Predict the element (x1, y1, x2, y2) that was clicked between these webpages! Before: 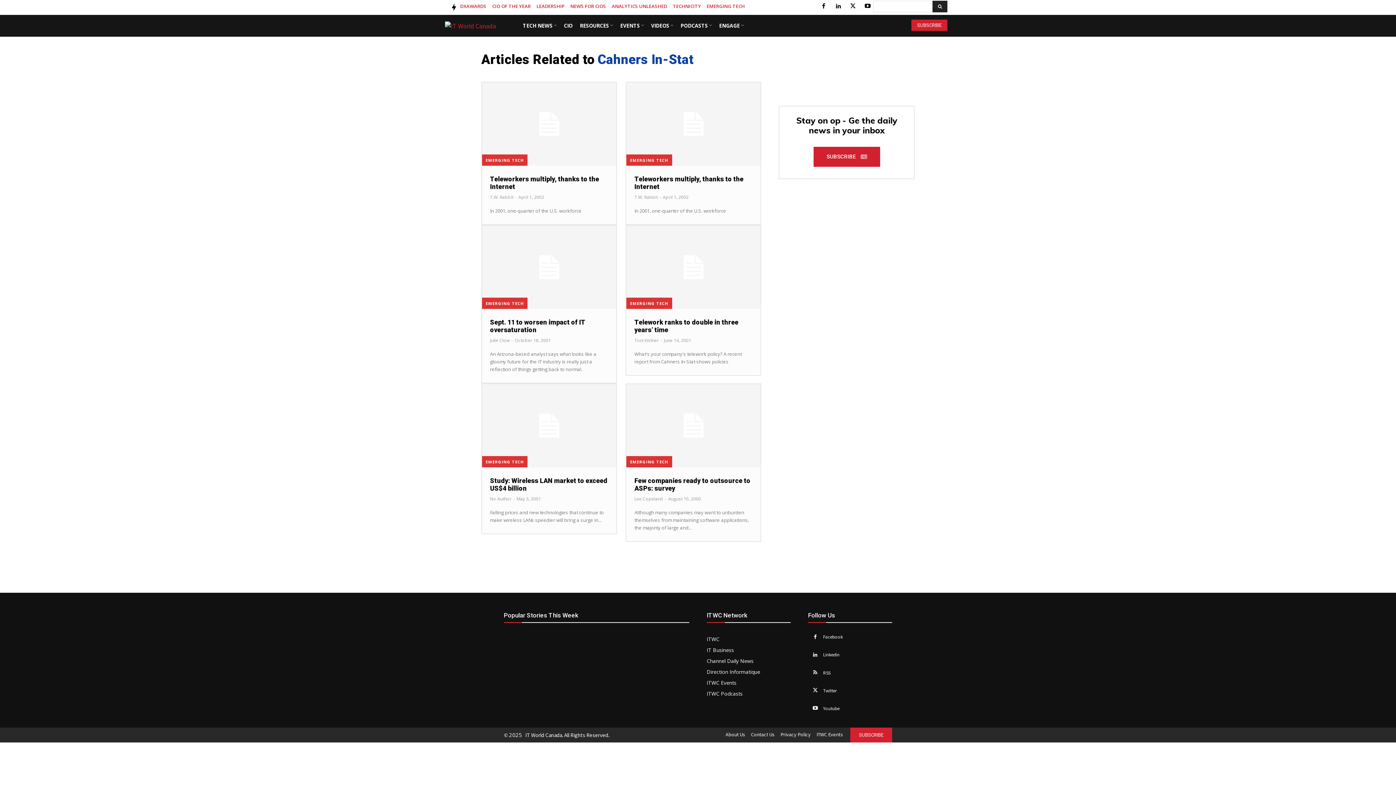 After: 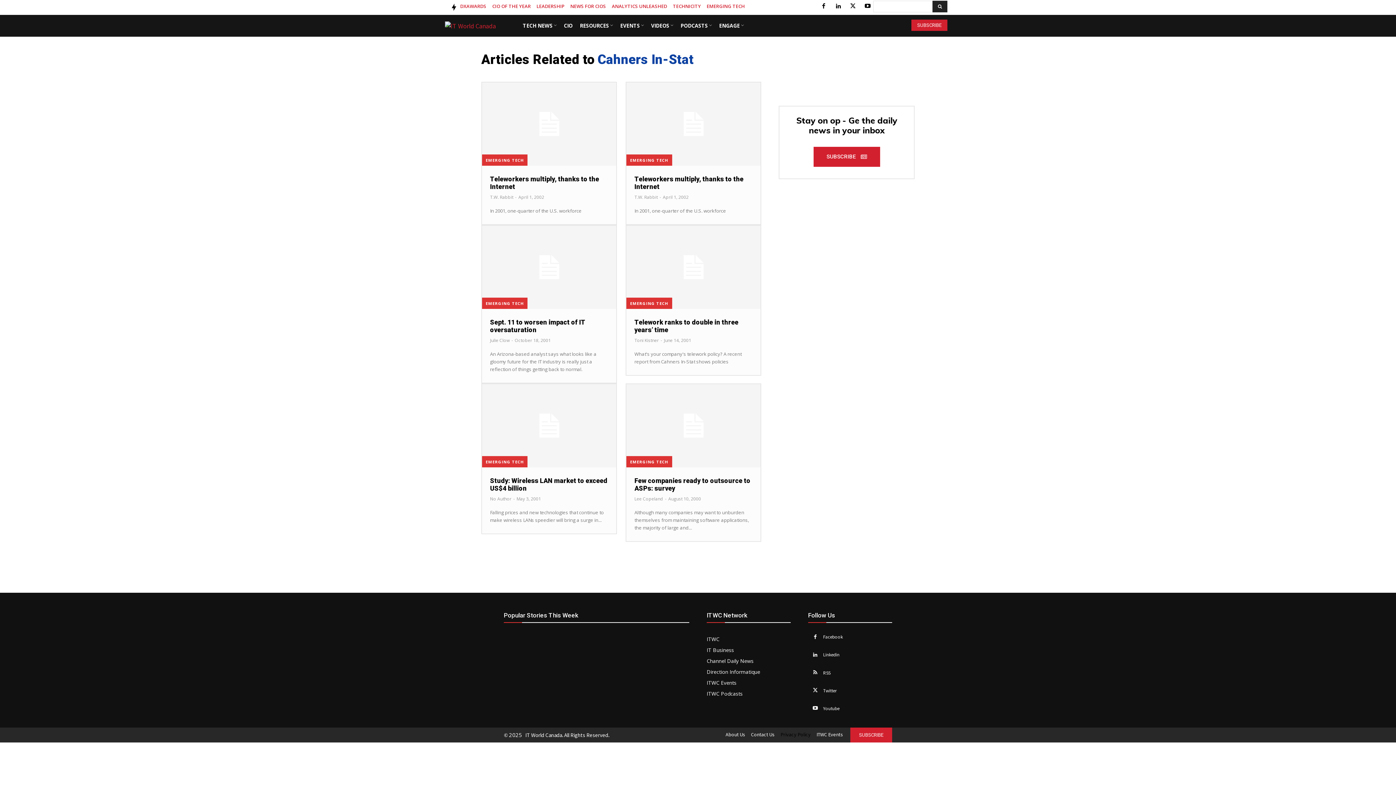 Action: bbox: (780, 730, 810, 738) label: Privacy Policy